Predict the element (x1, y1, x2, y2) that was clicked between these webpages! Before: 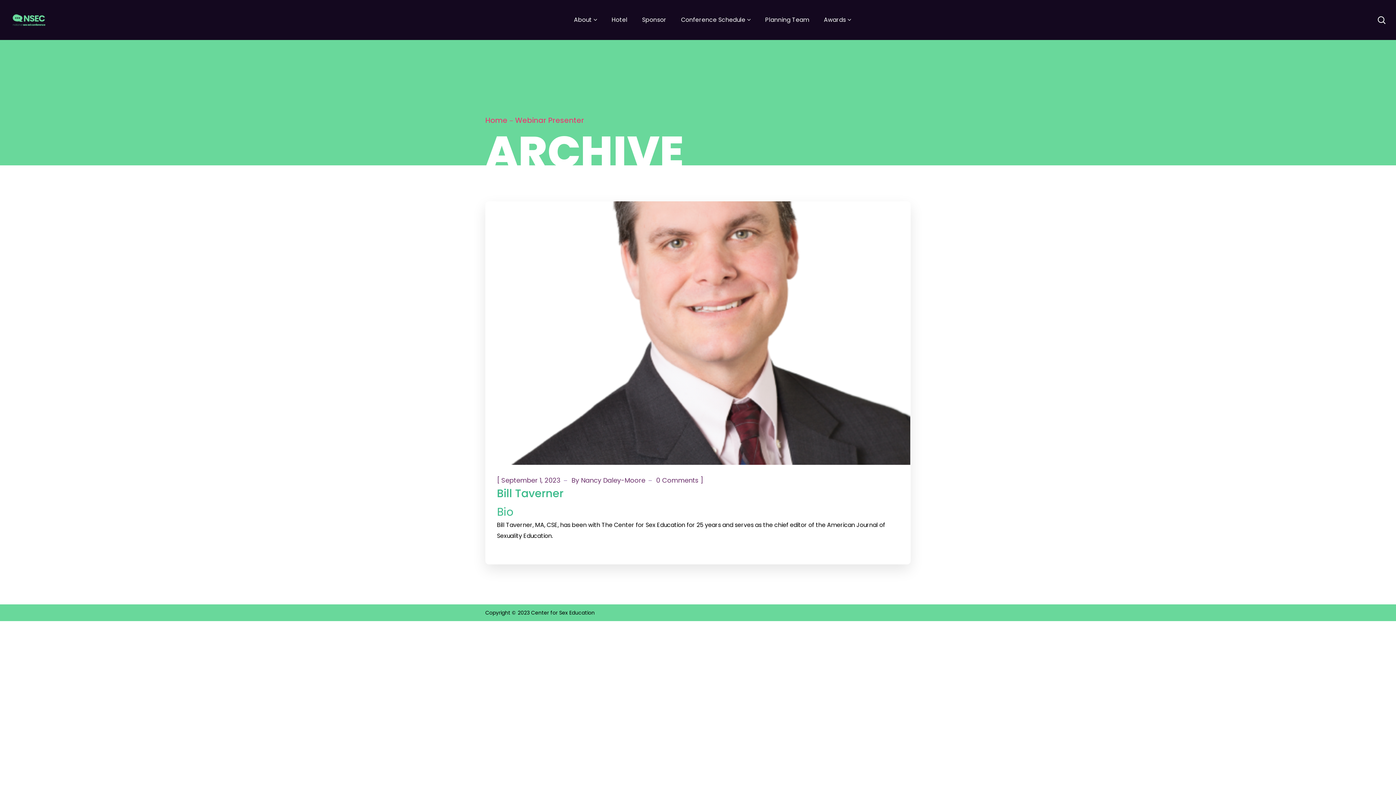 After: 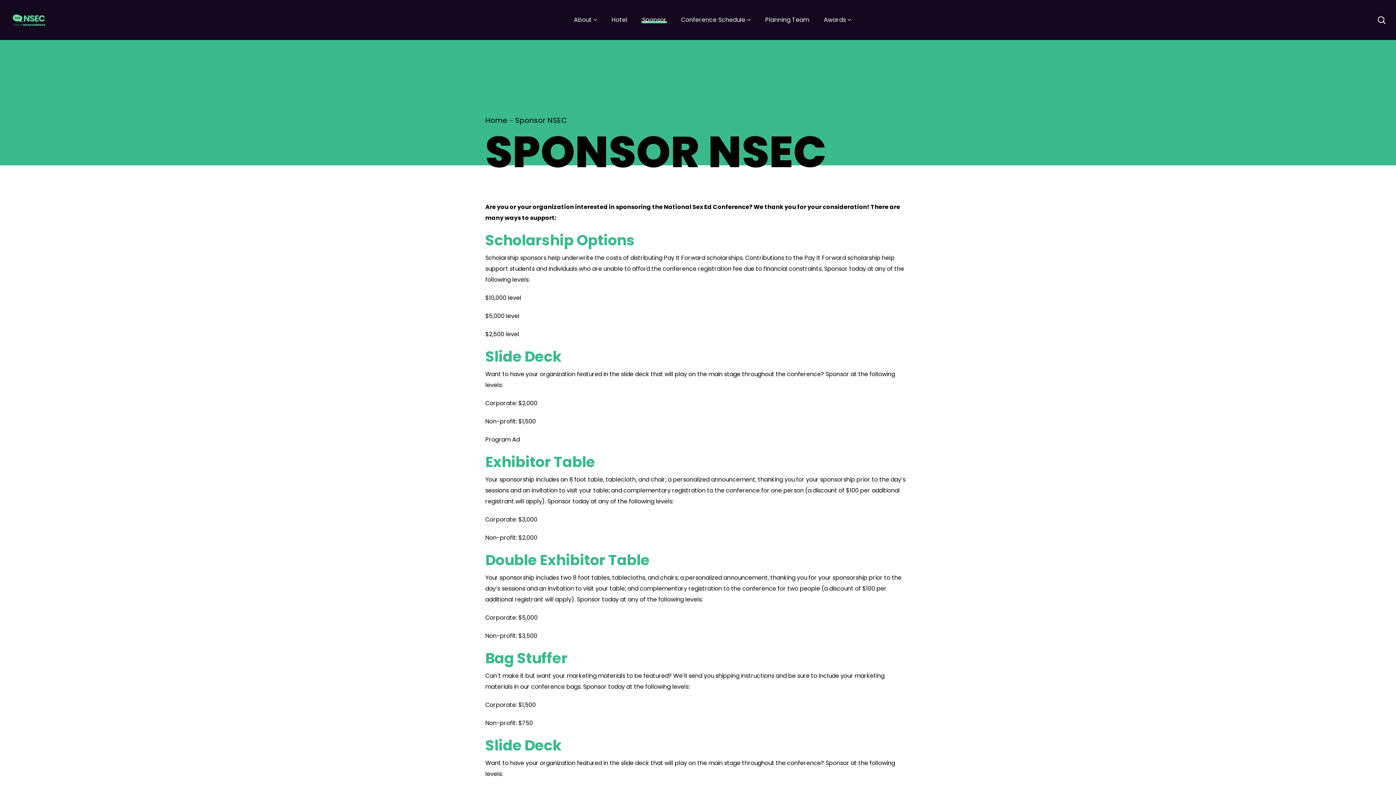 Action: bbox: (634, 0, 673, 40) label: Sponsor